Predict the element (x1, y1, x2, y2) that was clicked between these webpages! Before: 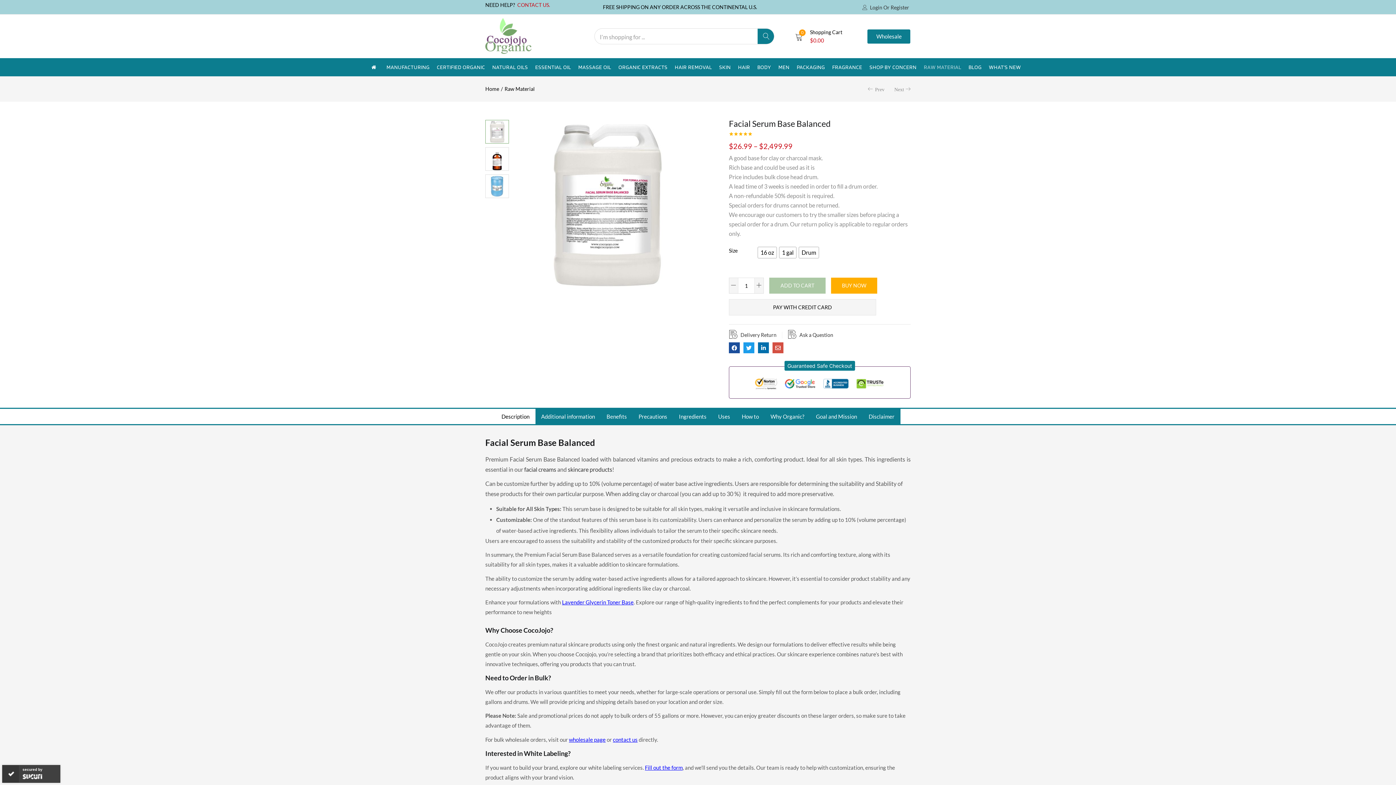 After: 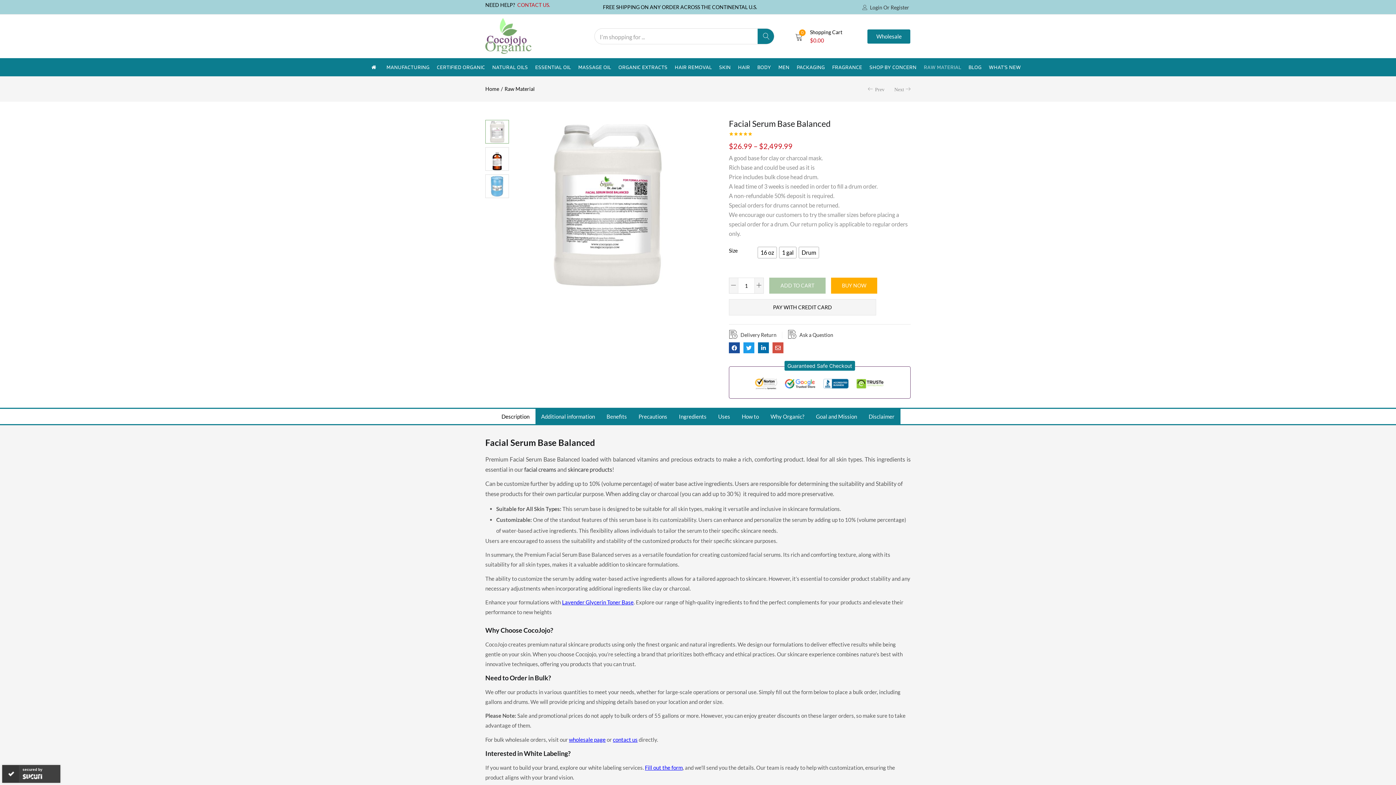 Action: bbox: (784, 361, 855, 370) label: Guaranteed Safe Checkout